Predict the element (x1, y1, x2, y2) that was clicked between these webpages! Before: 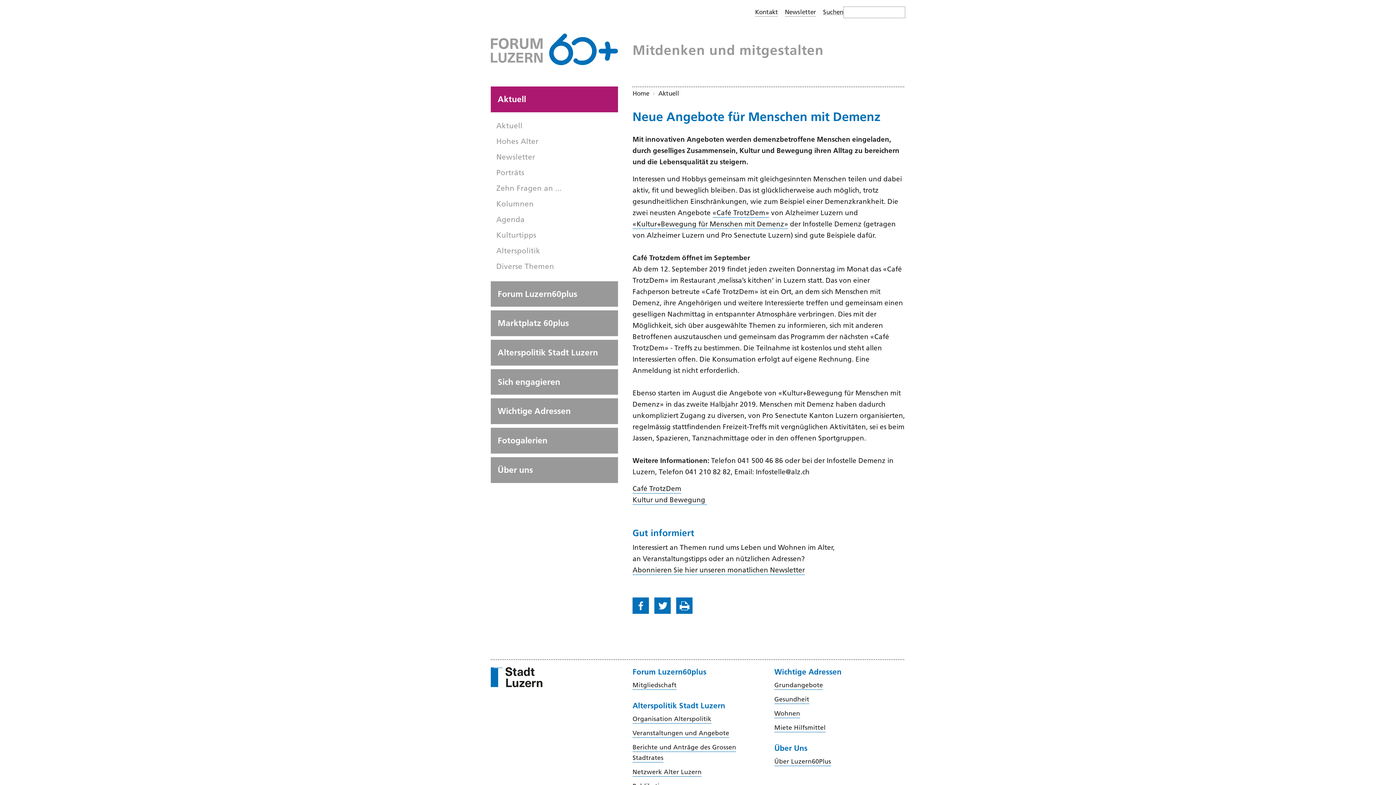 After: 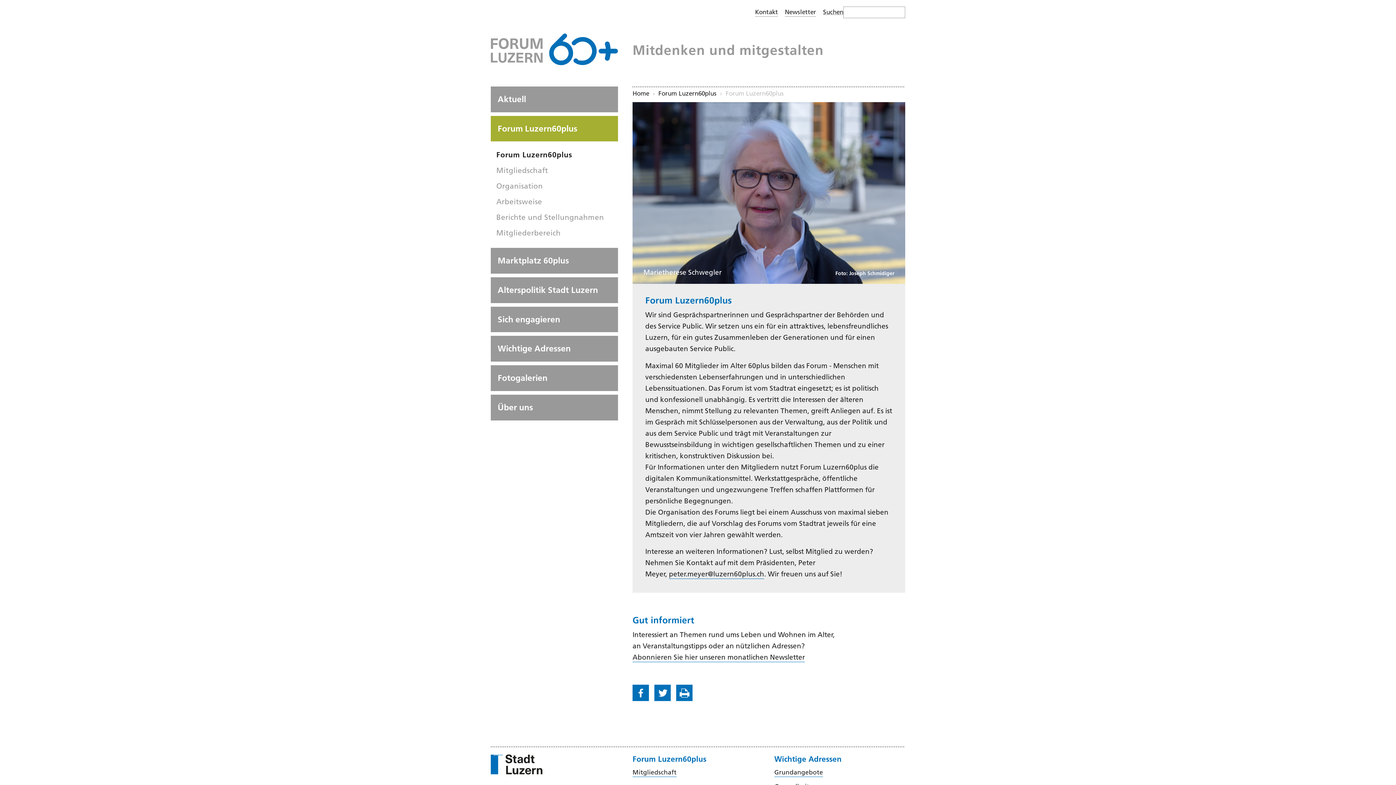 Action: bbox: (632, 667, 706, 677) label: Forum Luzern60plus